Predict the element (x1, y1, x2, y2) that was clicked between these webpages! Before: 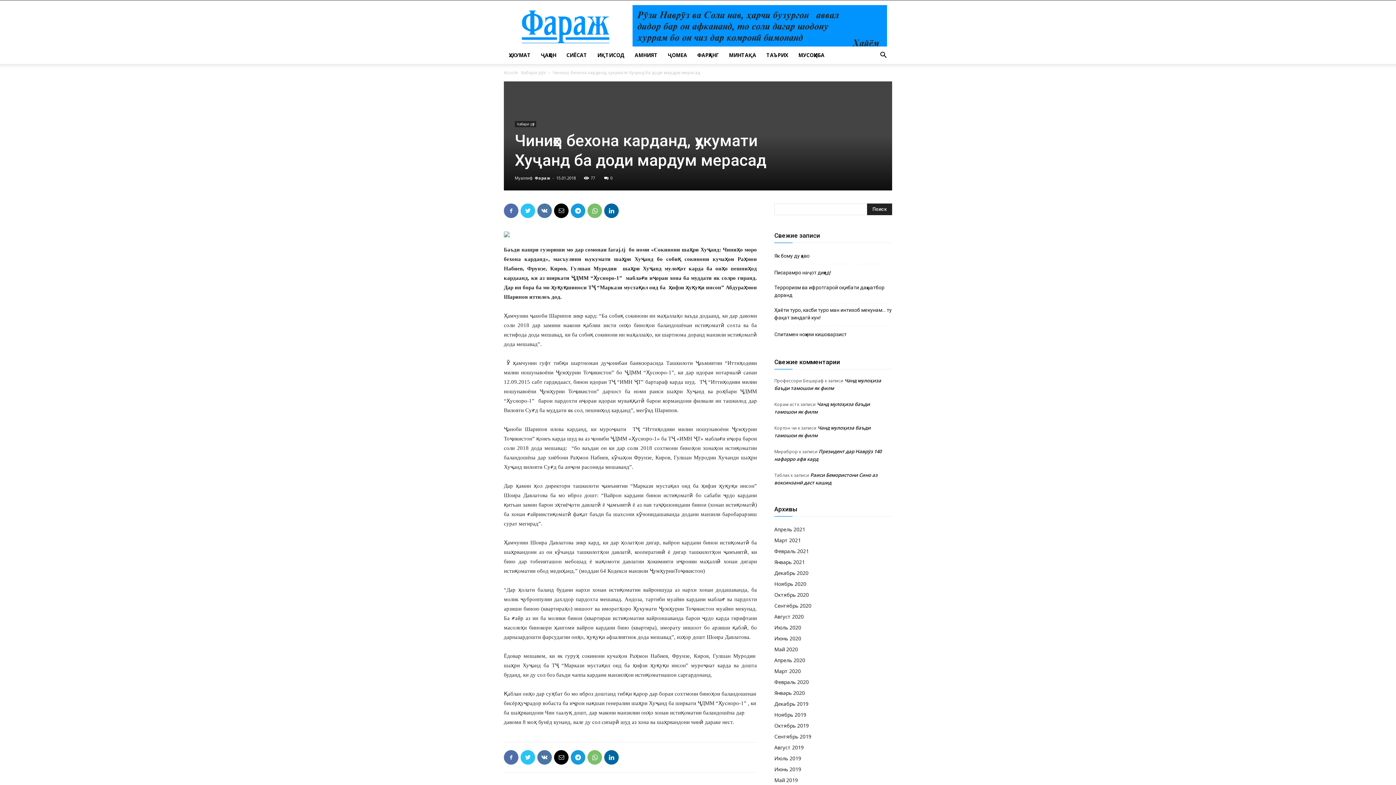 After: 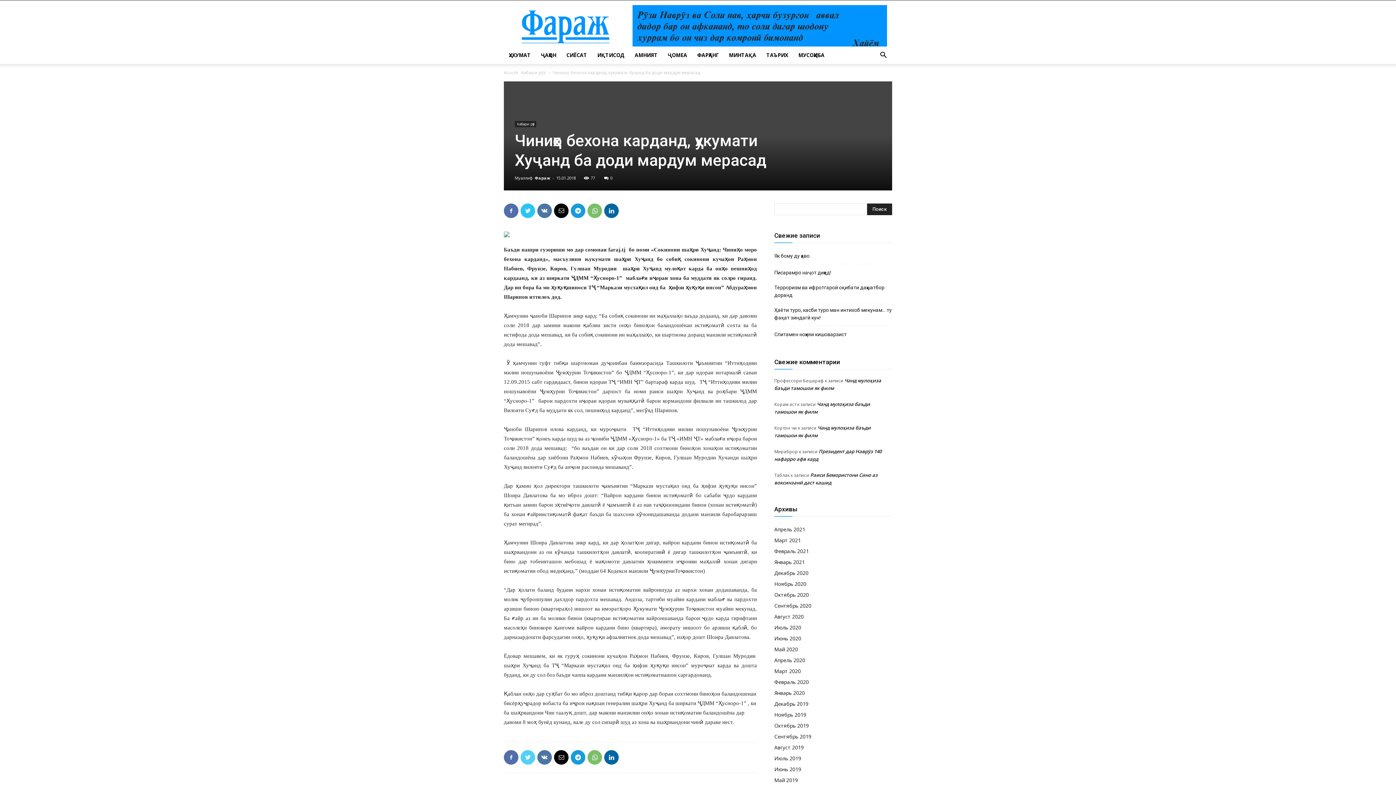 Action: bbox: (520, 750, 535, 765)